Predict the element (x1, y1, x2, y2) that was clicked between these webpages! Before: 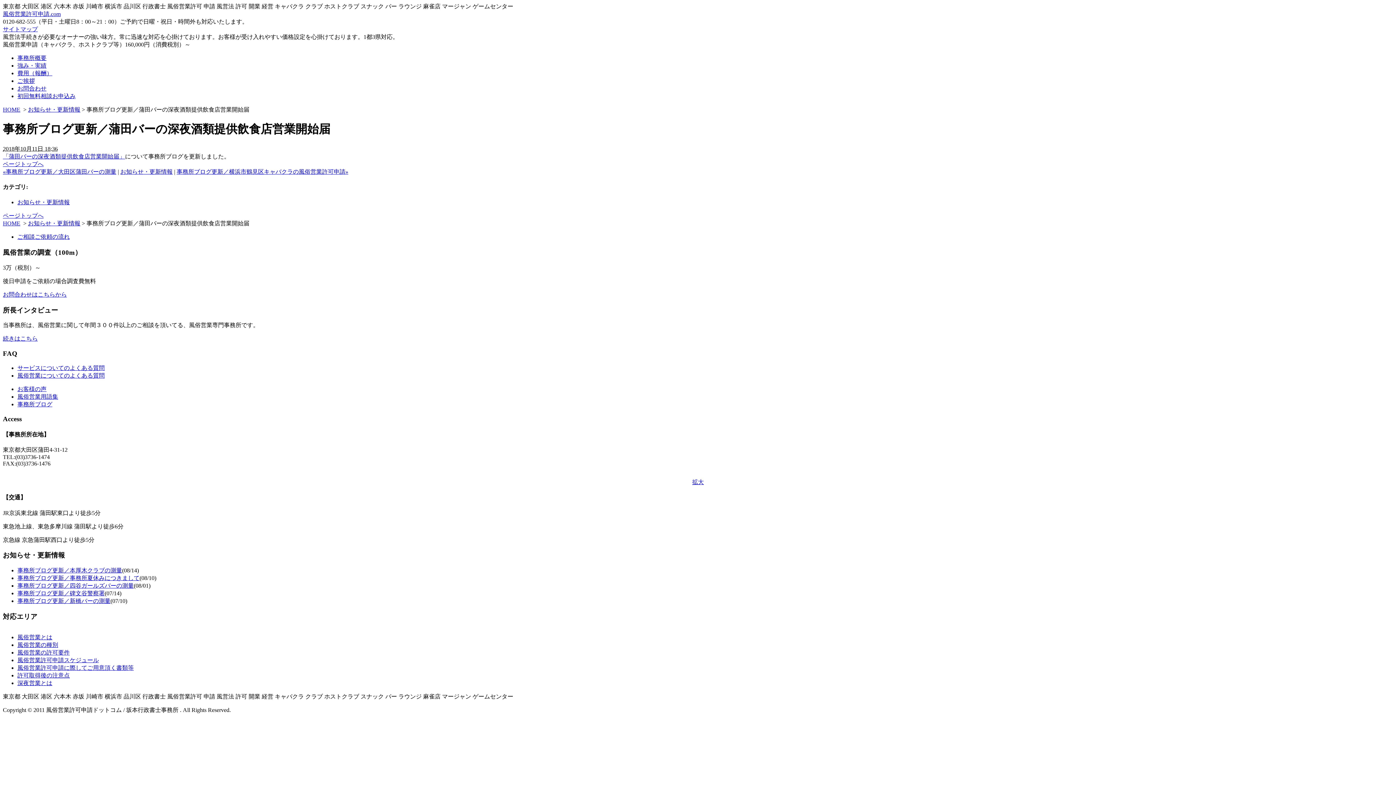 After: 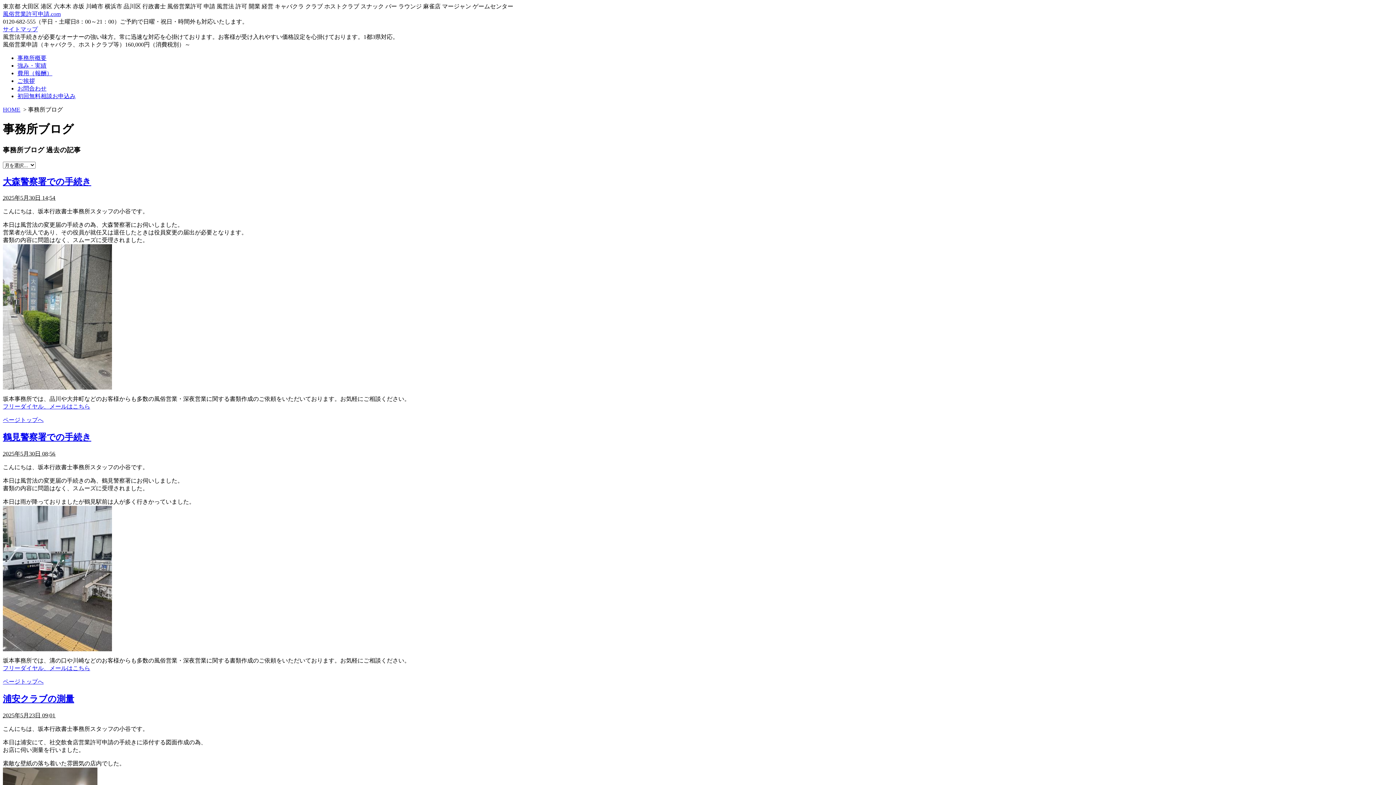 Action: label: 事務所ブログ bbox: (17, 401, 52, 407)